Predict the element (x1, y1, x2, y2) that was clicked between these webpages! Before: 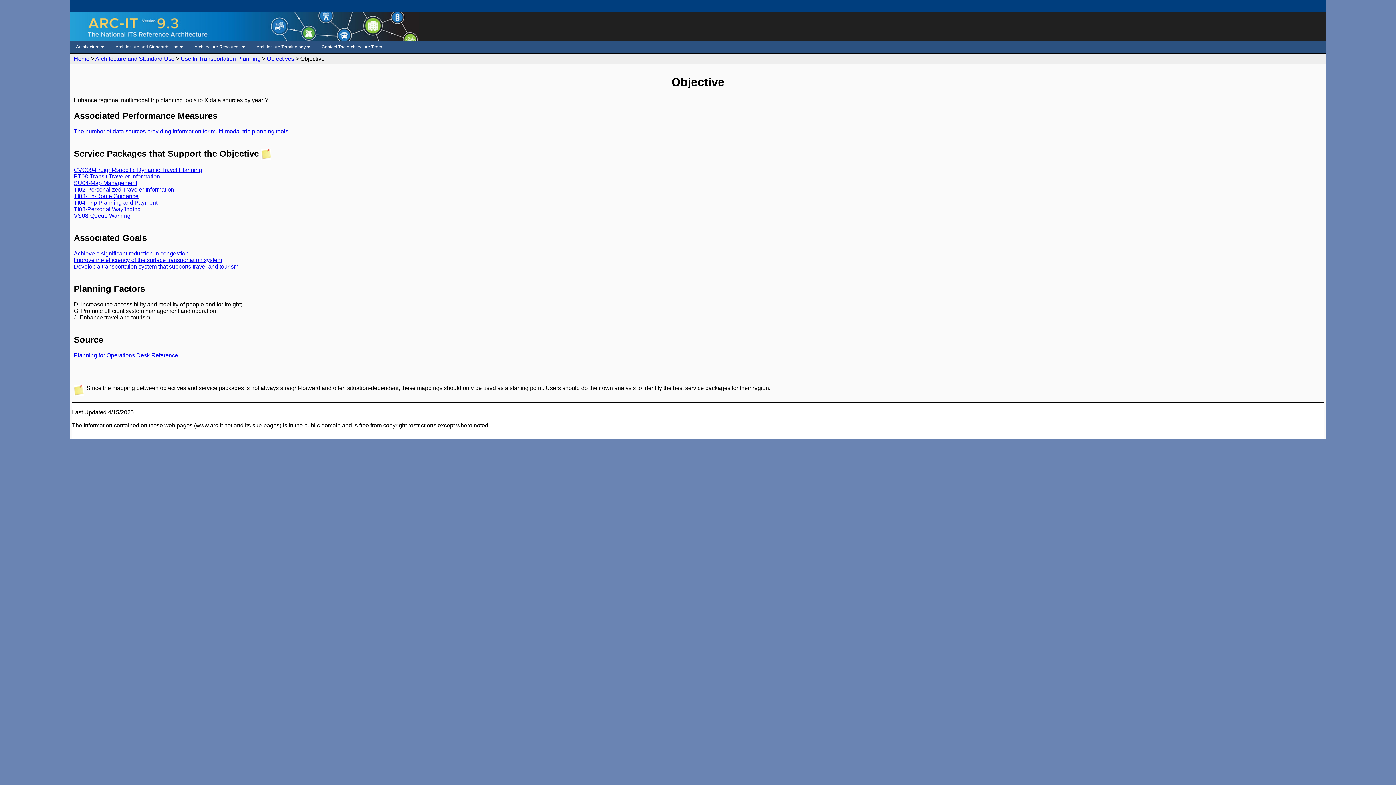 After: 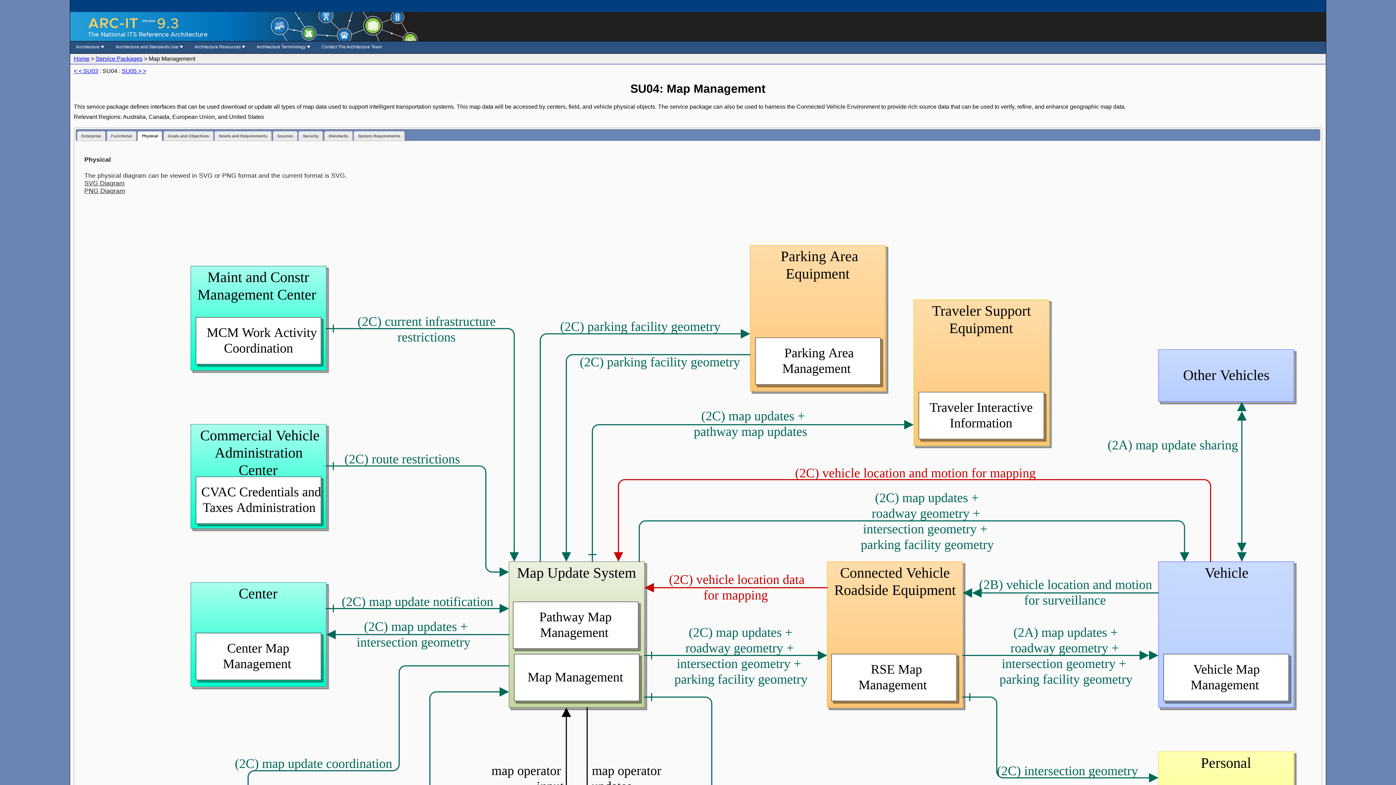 Action: bbox: (73, 180, 137, 186) label: SU04-Map Management